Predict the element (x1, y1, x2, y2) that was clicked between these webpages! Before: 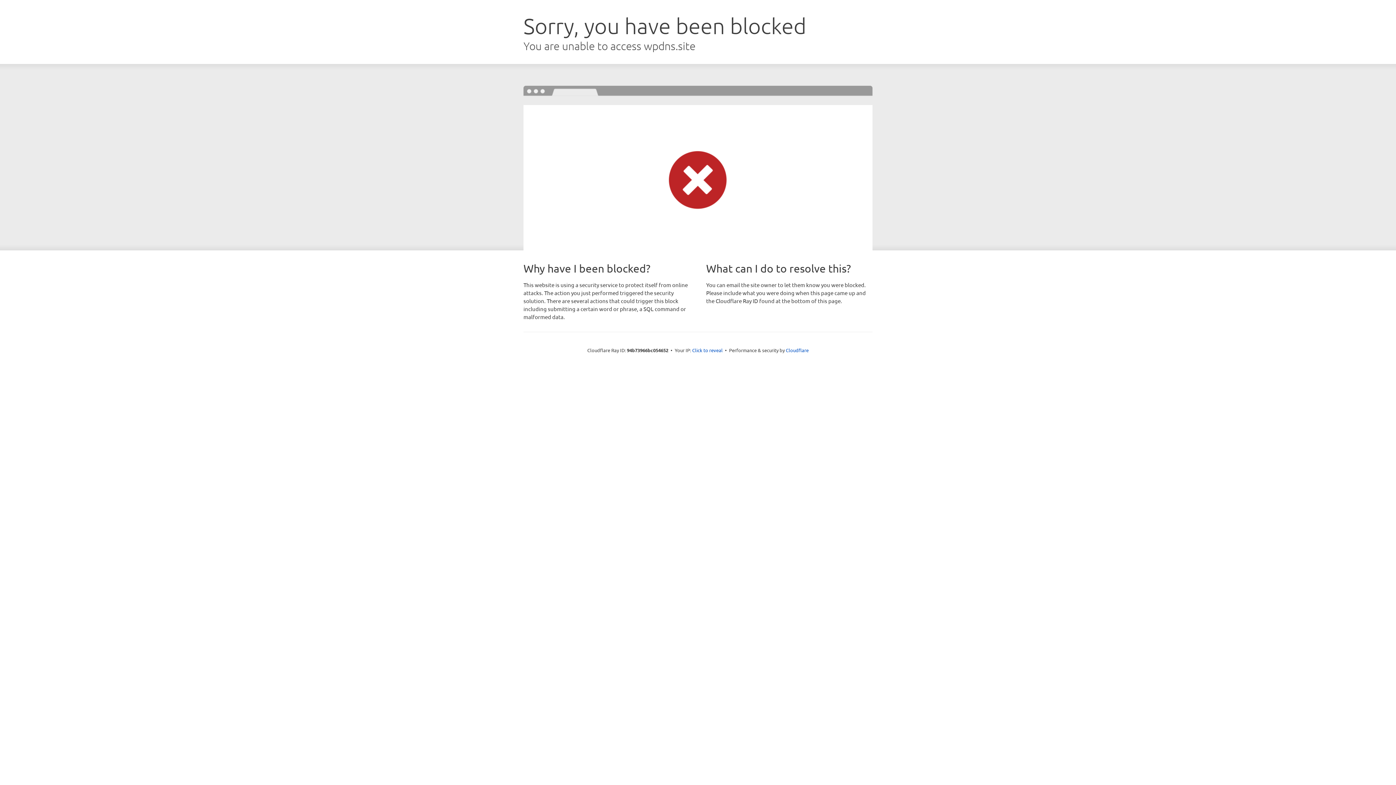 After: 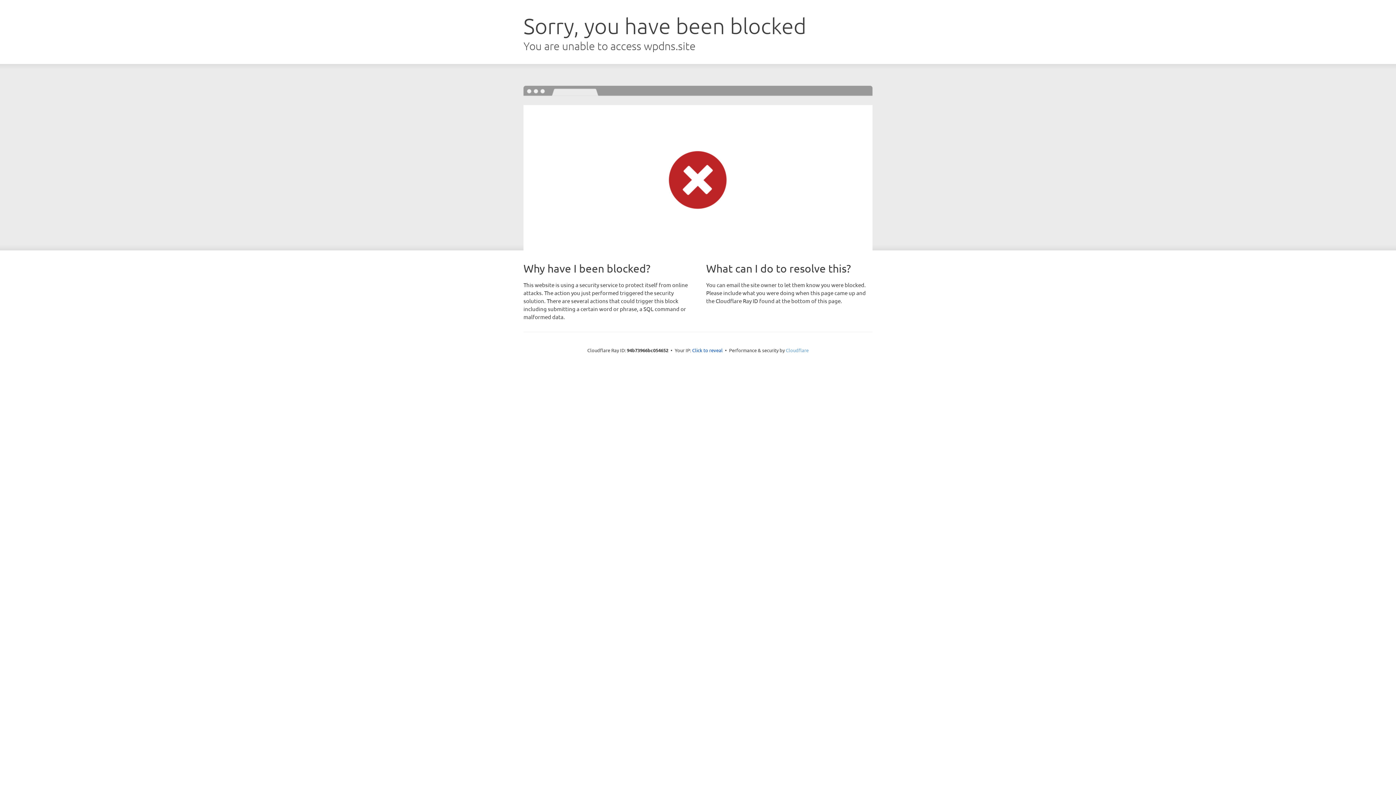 Action: label: Cloudflare bbox: (786, 347, 808, 353)